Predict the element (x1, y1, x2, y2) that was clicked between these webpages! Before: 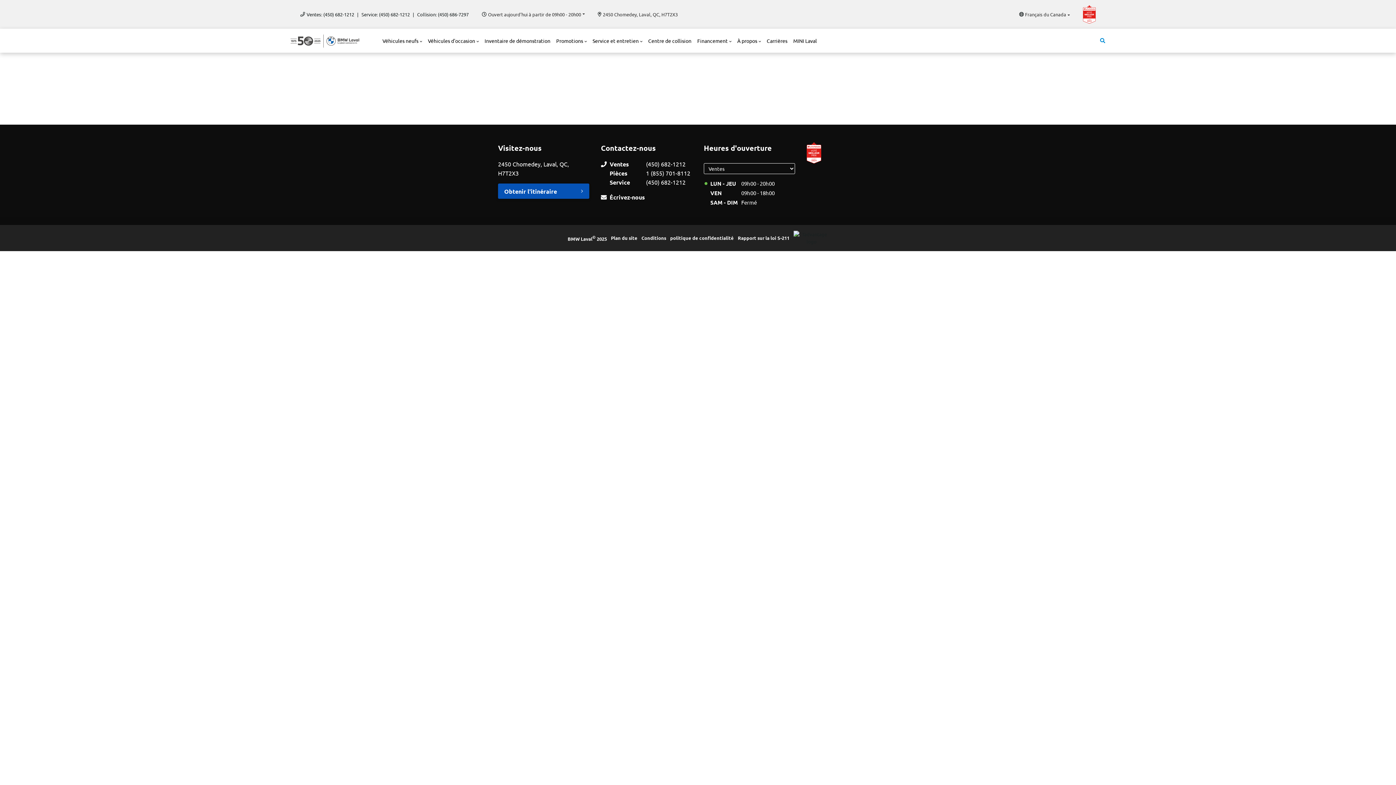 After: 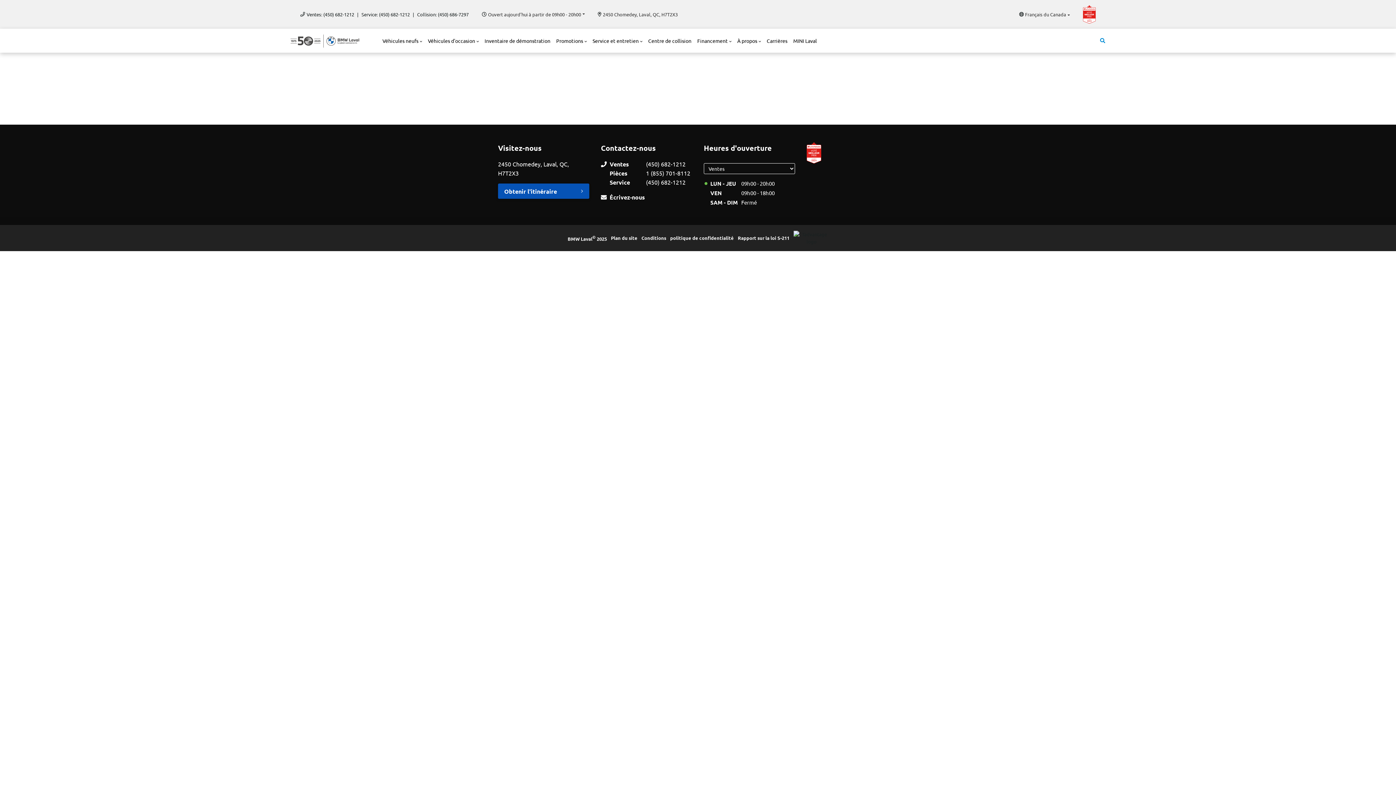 Action: label: Ventes: (450) 682-1212 bbox: (306, 10, 354, 18)